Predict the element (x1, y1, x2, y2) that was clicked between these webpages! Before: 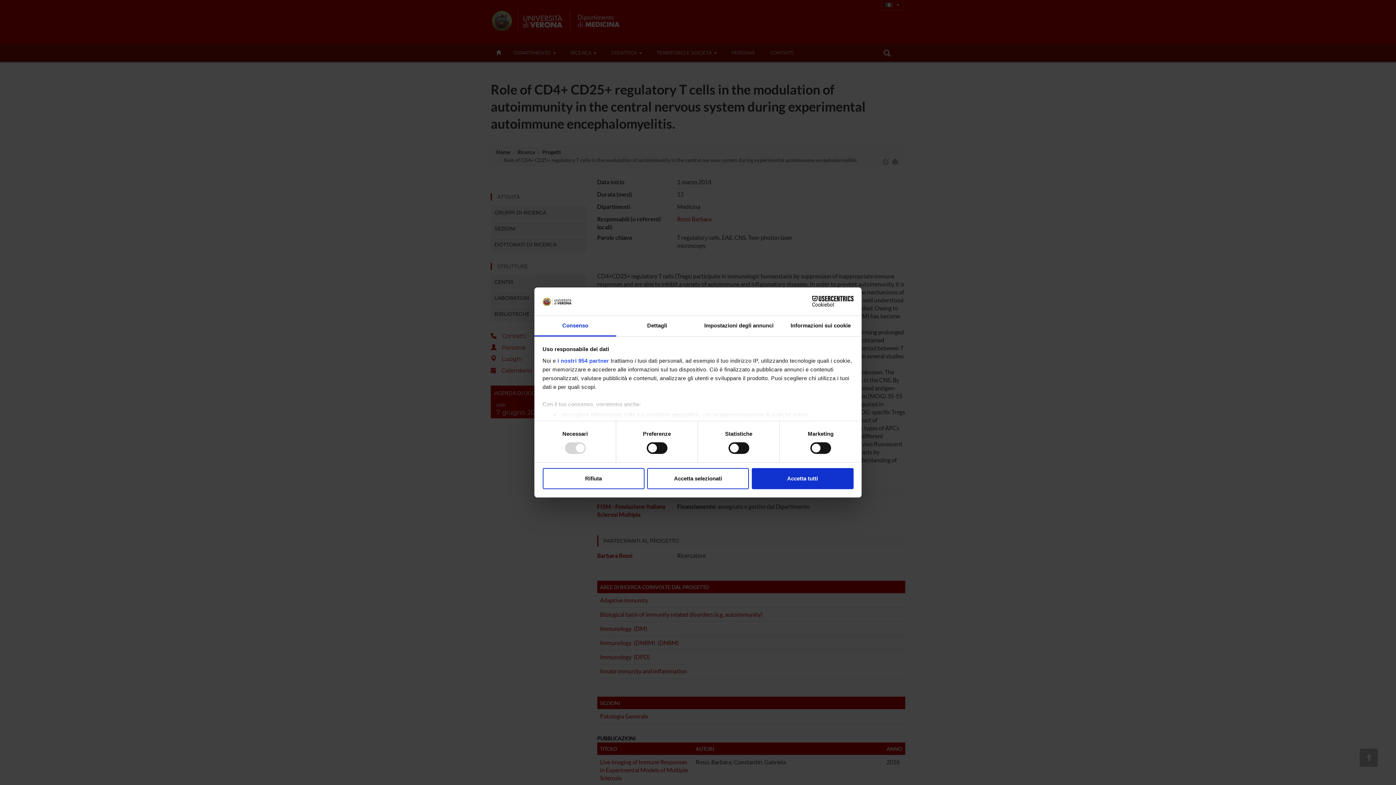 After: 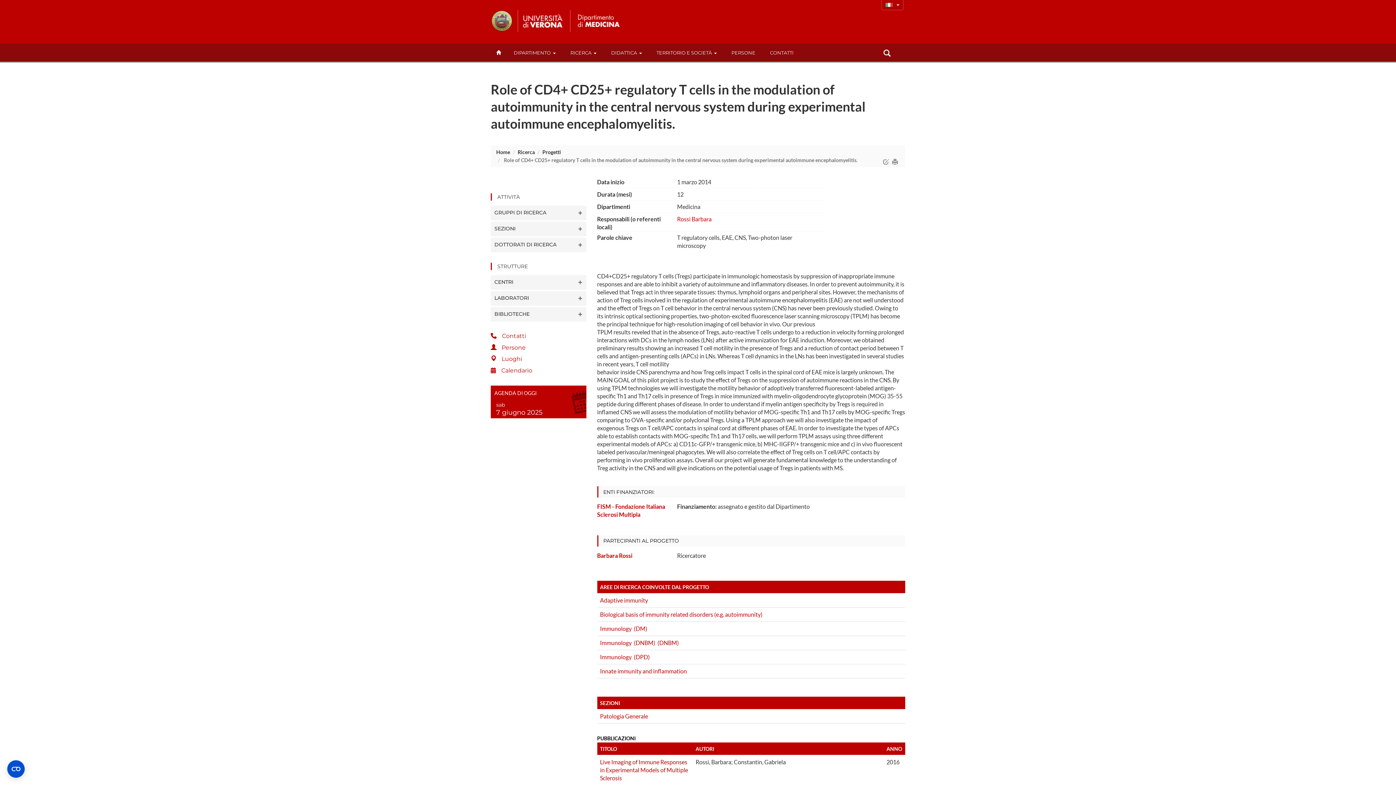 Action: label: Accetta tutti bbox: (751, 468, 853, 489)